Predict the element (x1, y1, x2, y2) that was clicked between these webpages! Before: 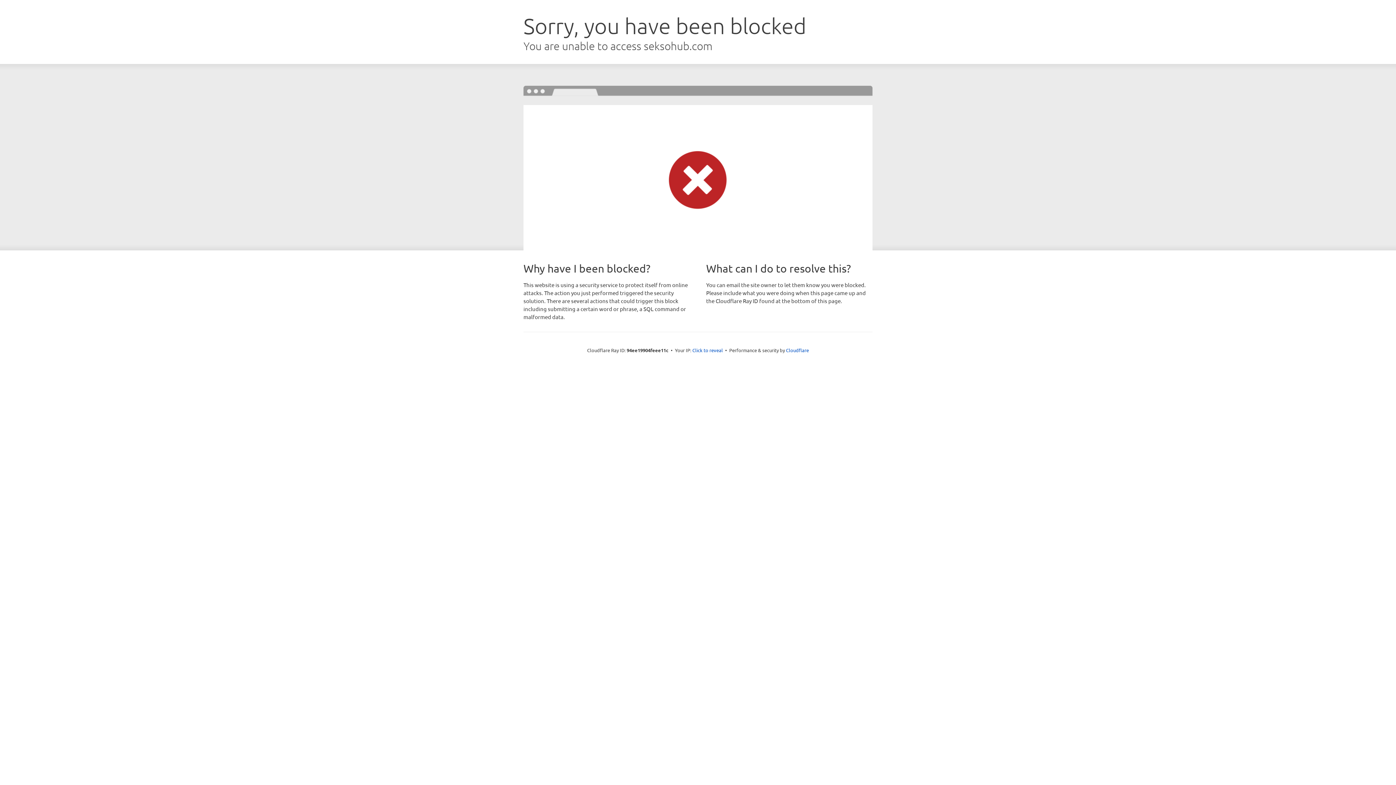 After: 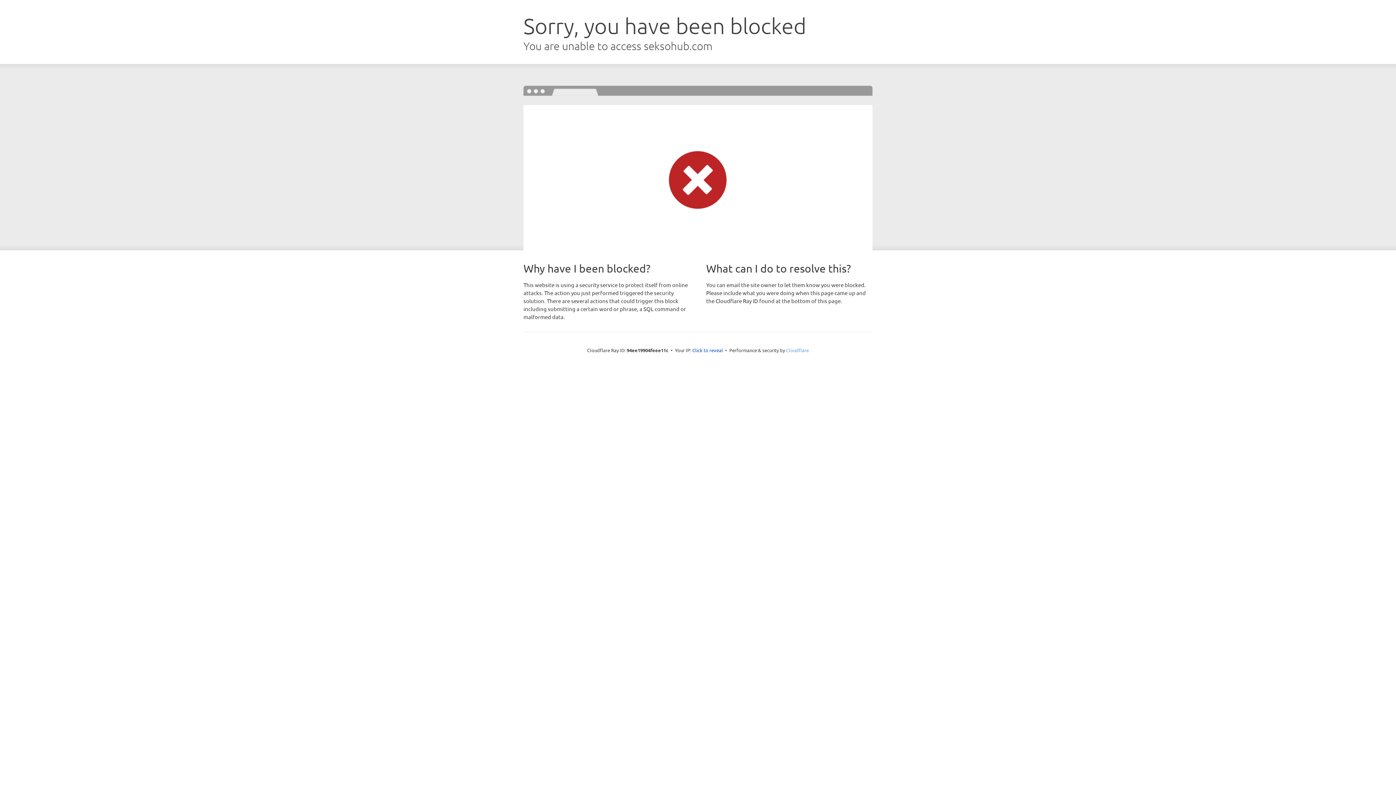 Action: bbox: (786, 347, 809, 353) label: Cloudflare